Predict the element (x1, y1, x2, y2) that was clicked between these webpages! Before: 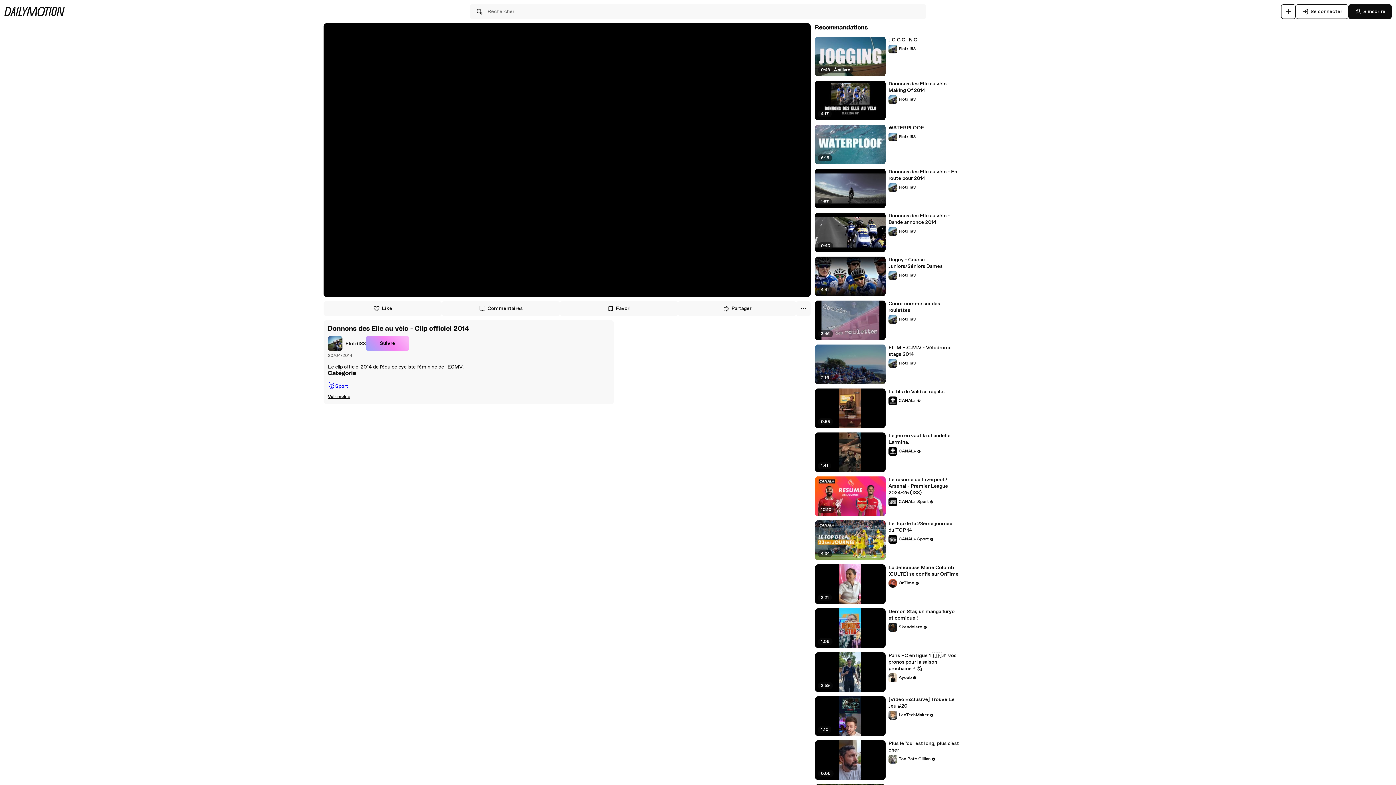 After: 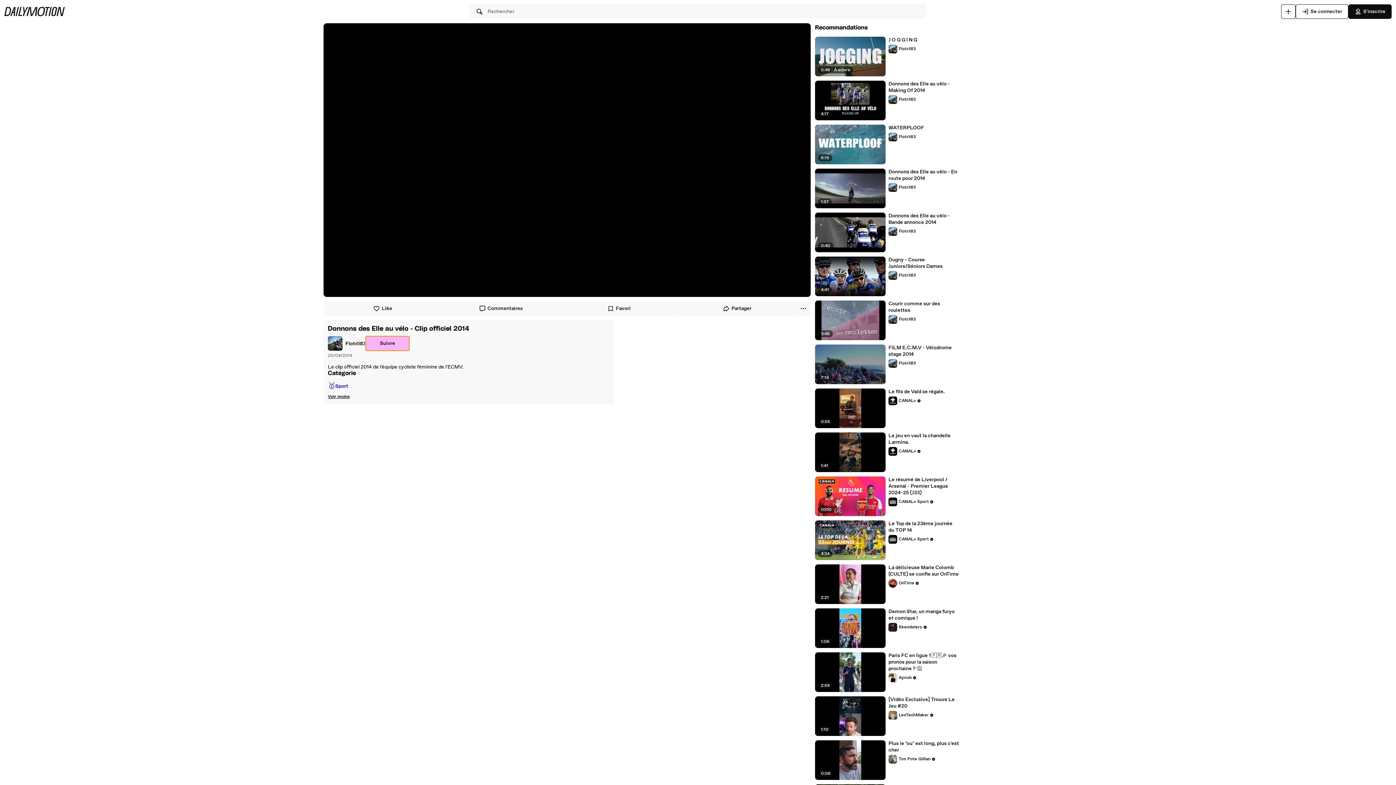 Action: bbox: (365, 336, 409, 350) label: Suivre